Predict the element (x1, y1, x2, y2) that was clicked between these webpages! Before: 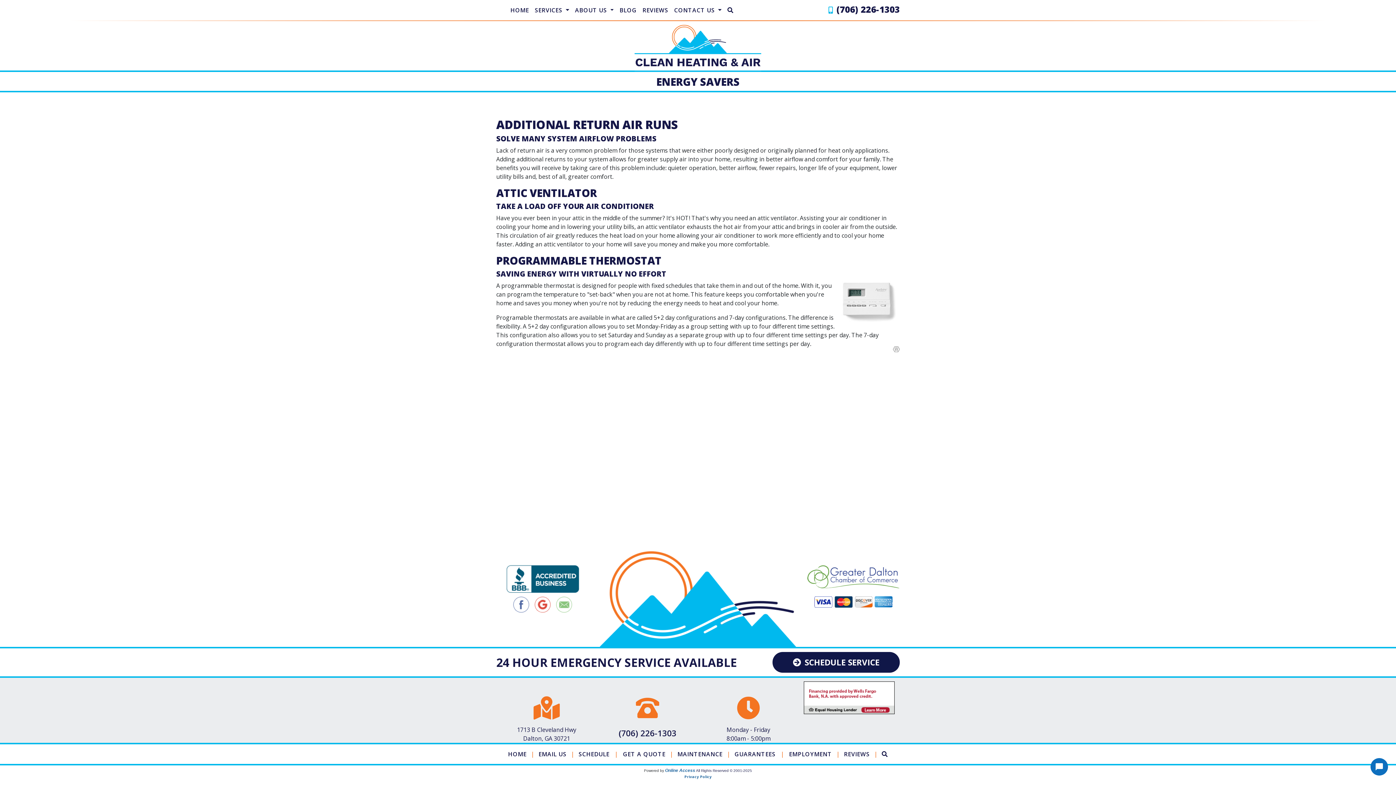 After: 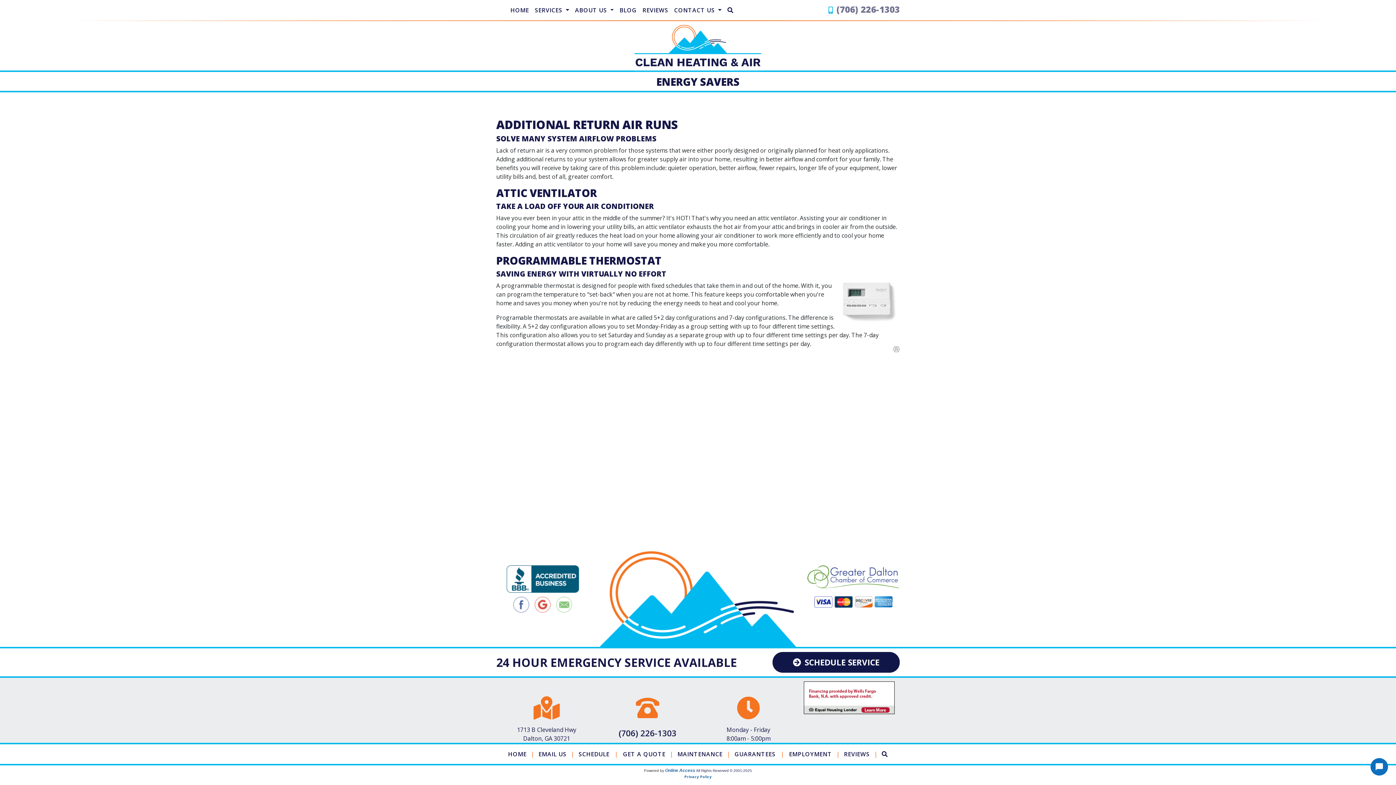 Action: label: (706) 226-1303 bbox: (836, 3, 900, 15)